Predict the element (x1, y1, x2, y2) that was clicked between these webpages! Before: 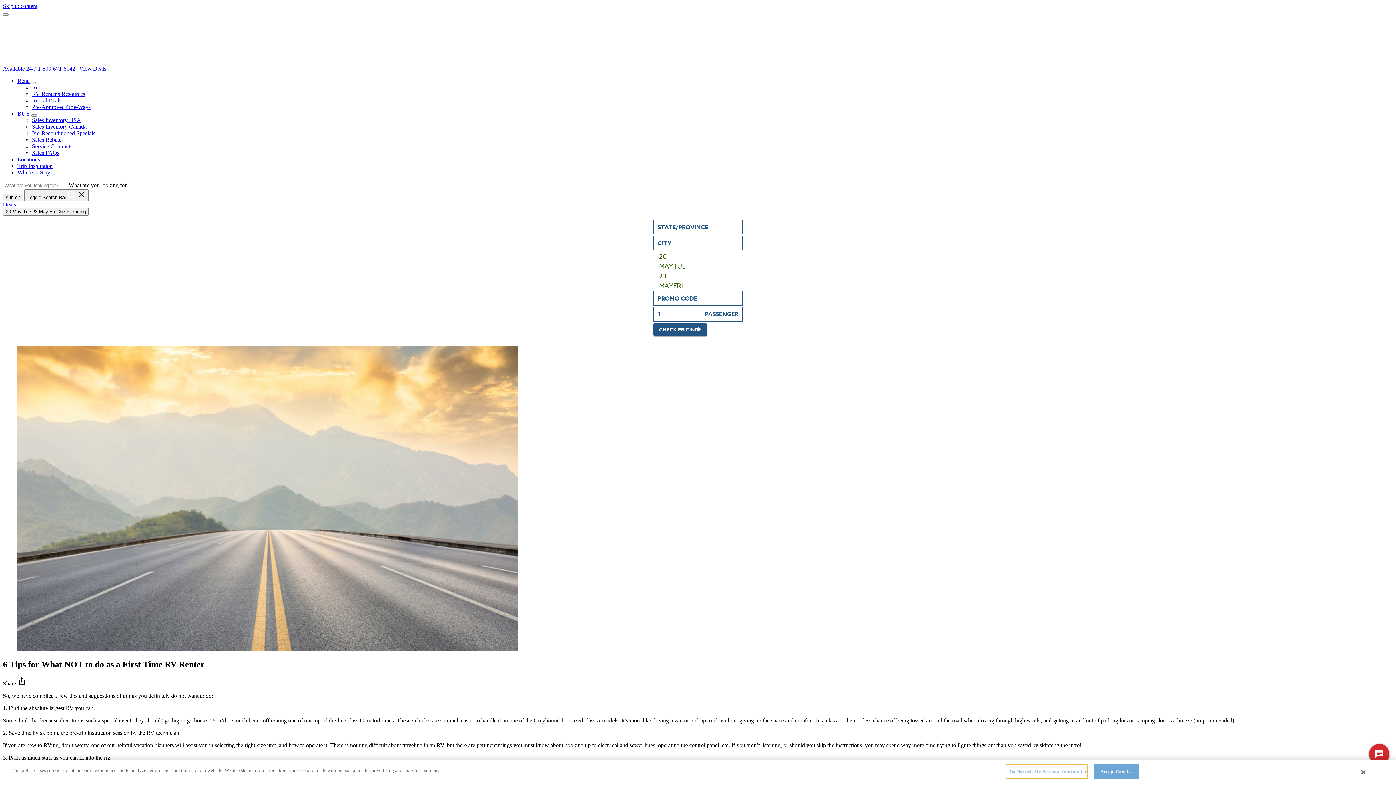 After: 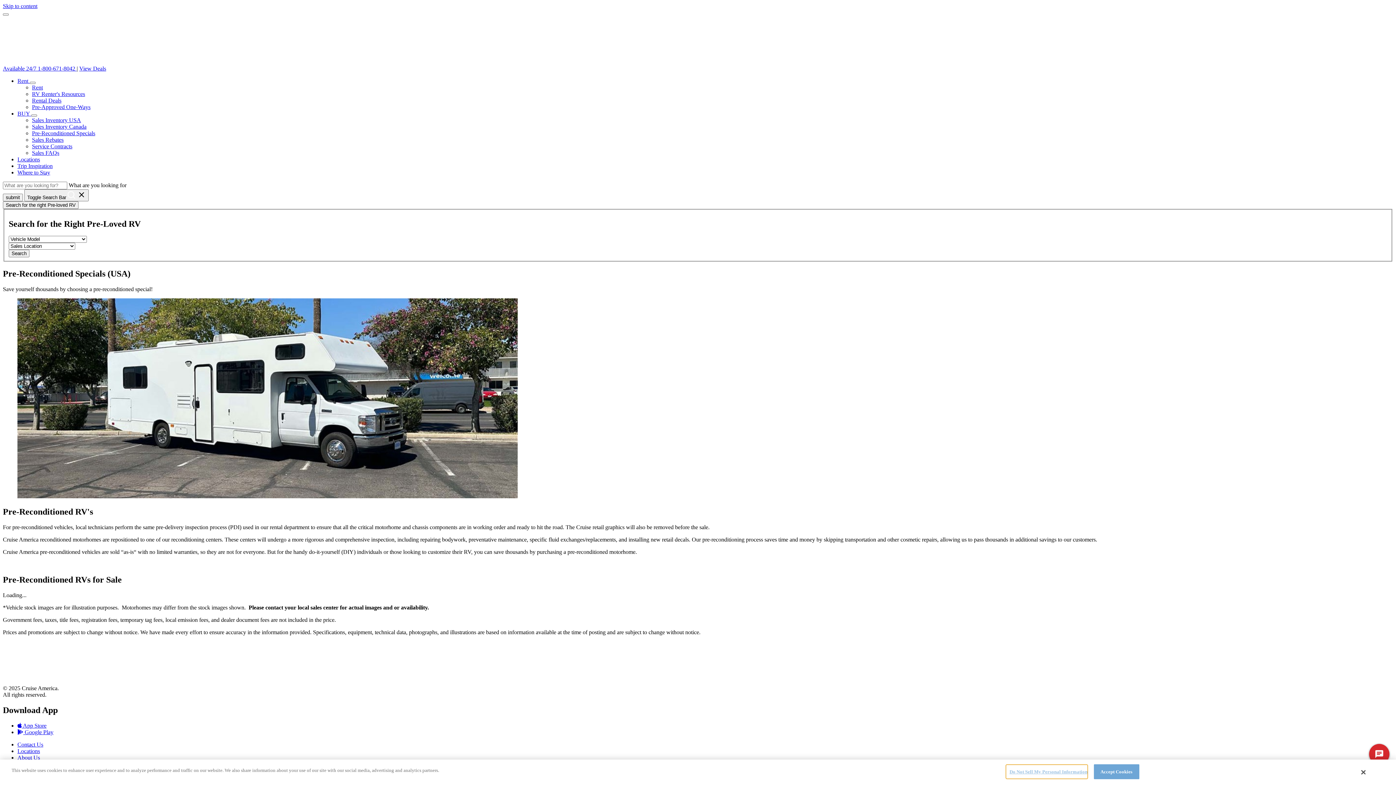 Action: bbox: (32, 130, 95, 136) label: Pre-Reconditioned Specials